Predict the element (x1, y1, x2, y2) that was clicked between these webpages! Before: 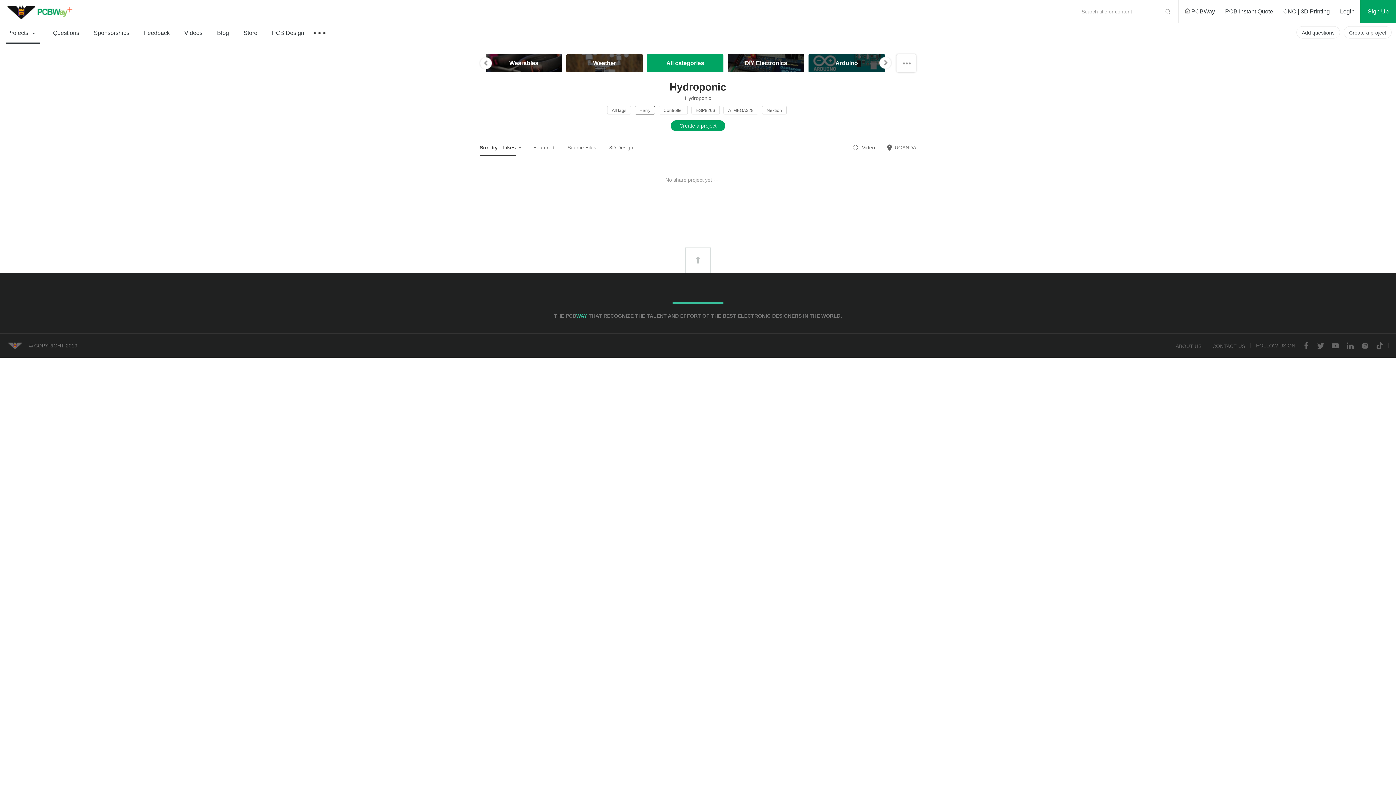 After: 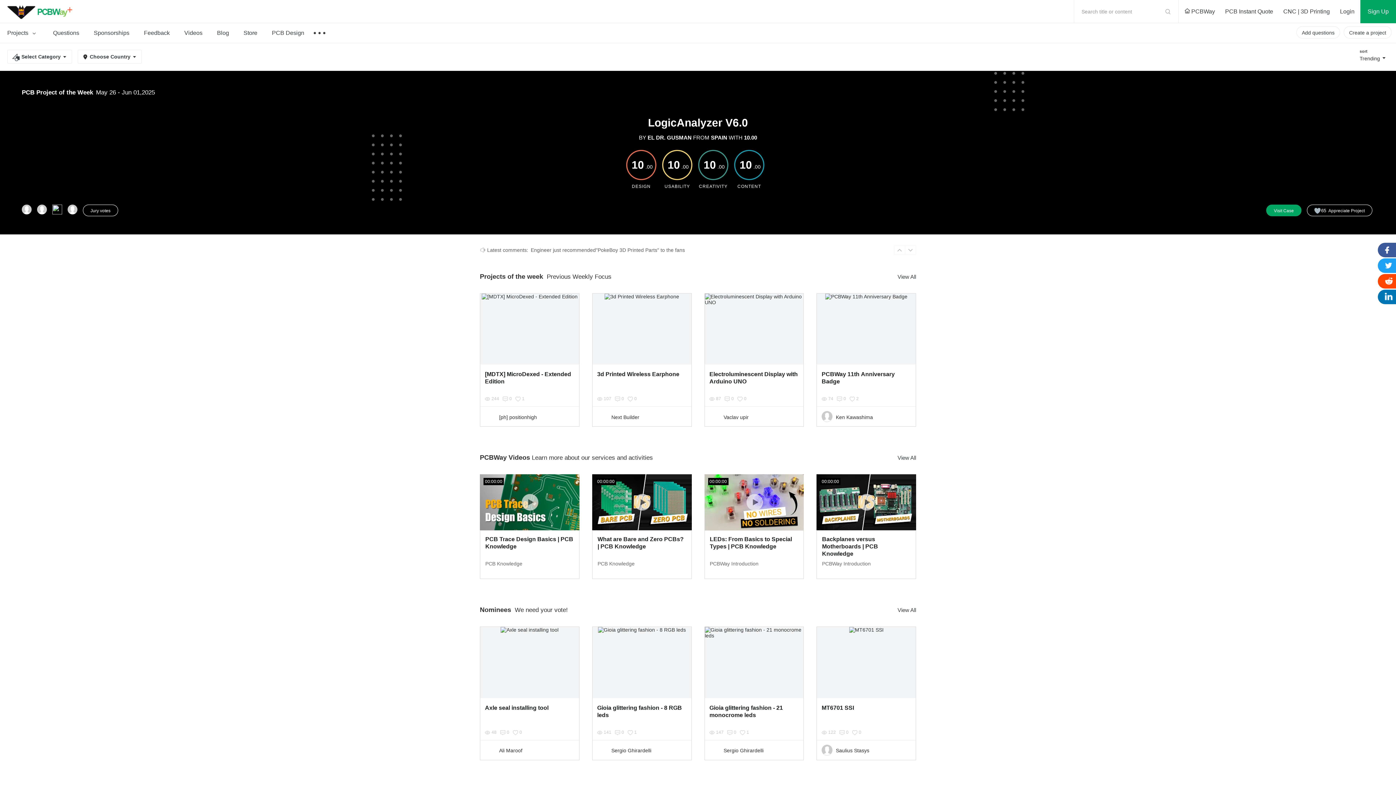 Action: label: PCBWay Community bbox: (7, 0, 76, 23)